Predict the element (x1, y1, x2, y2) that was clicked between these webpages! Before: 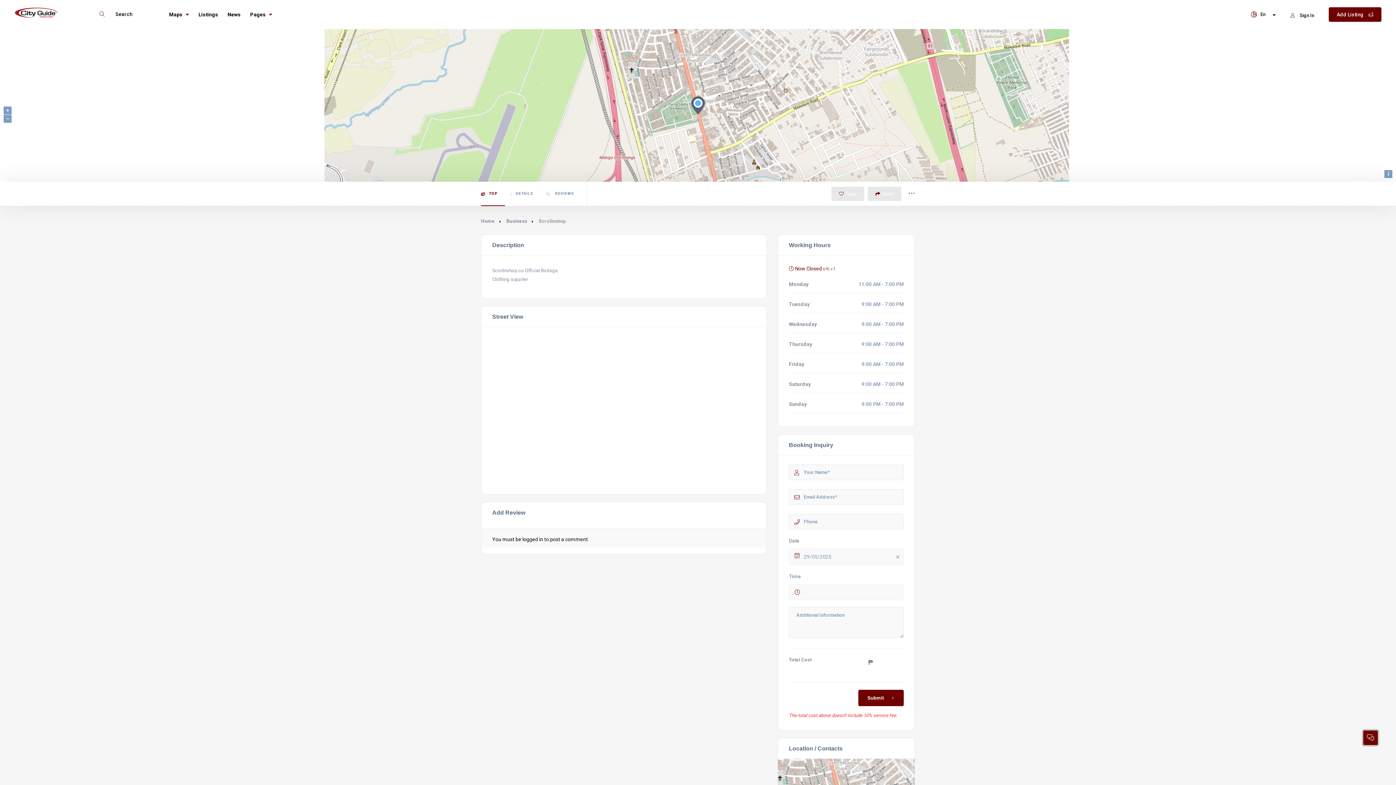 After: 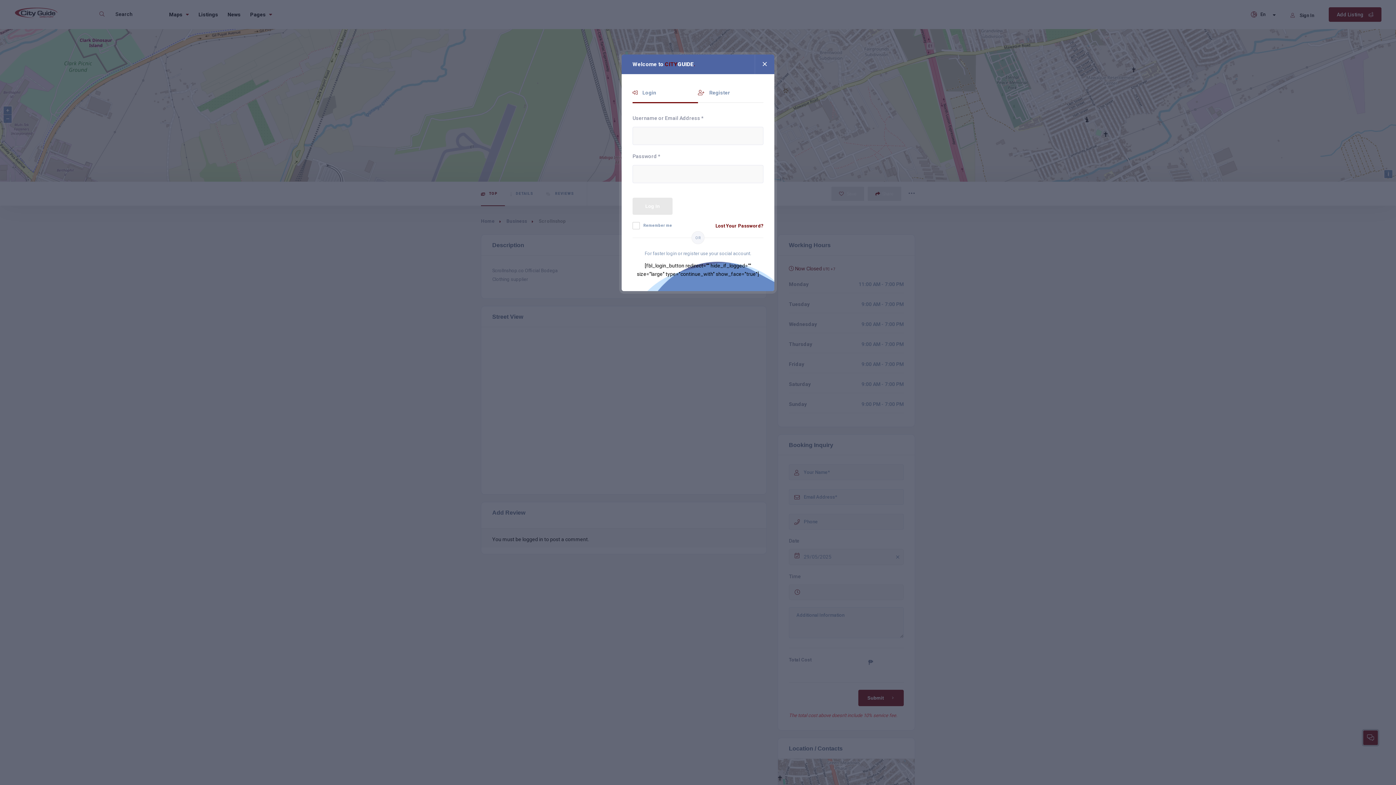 Action: label: Sign In bbox: (1290, 11, 1314, 19)